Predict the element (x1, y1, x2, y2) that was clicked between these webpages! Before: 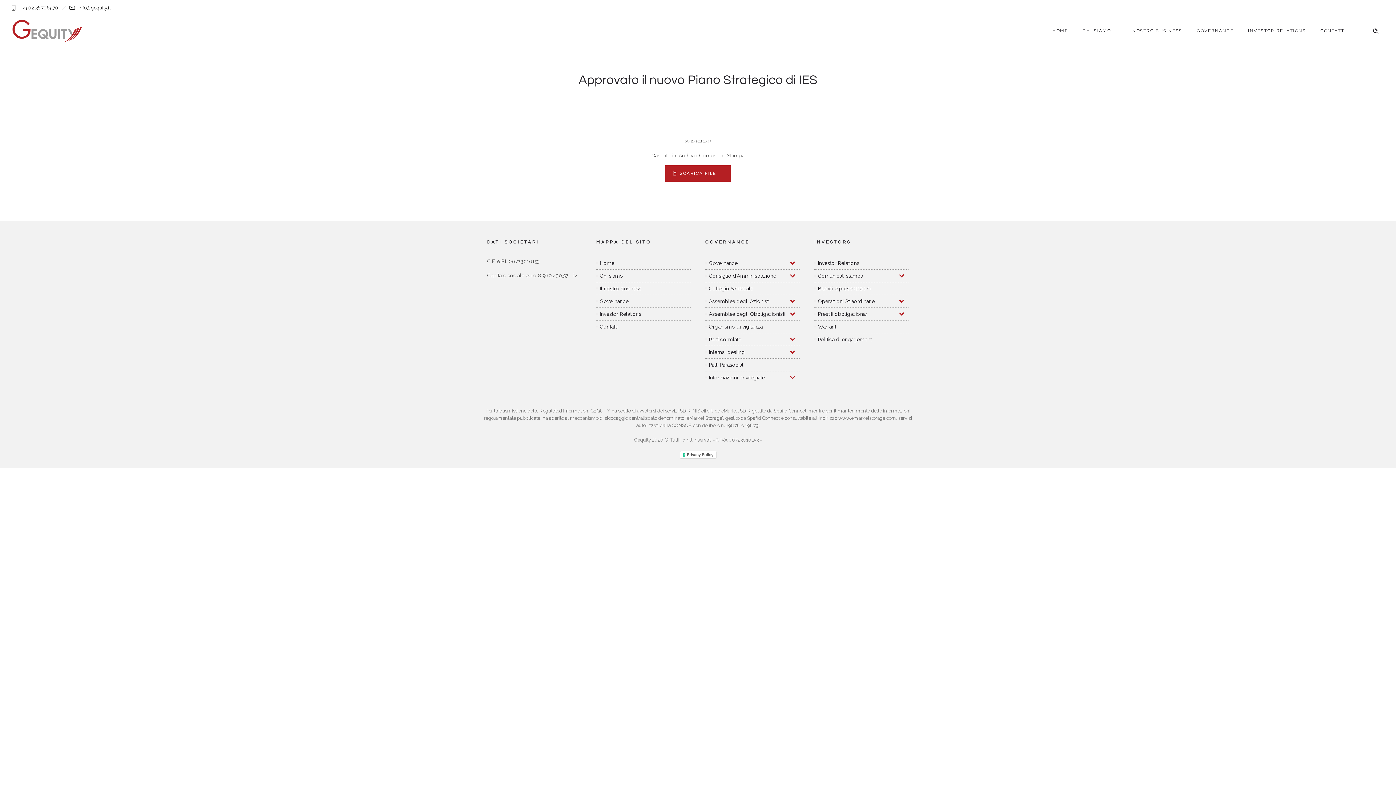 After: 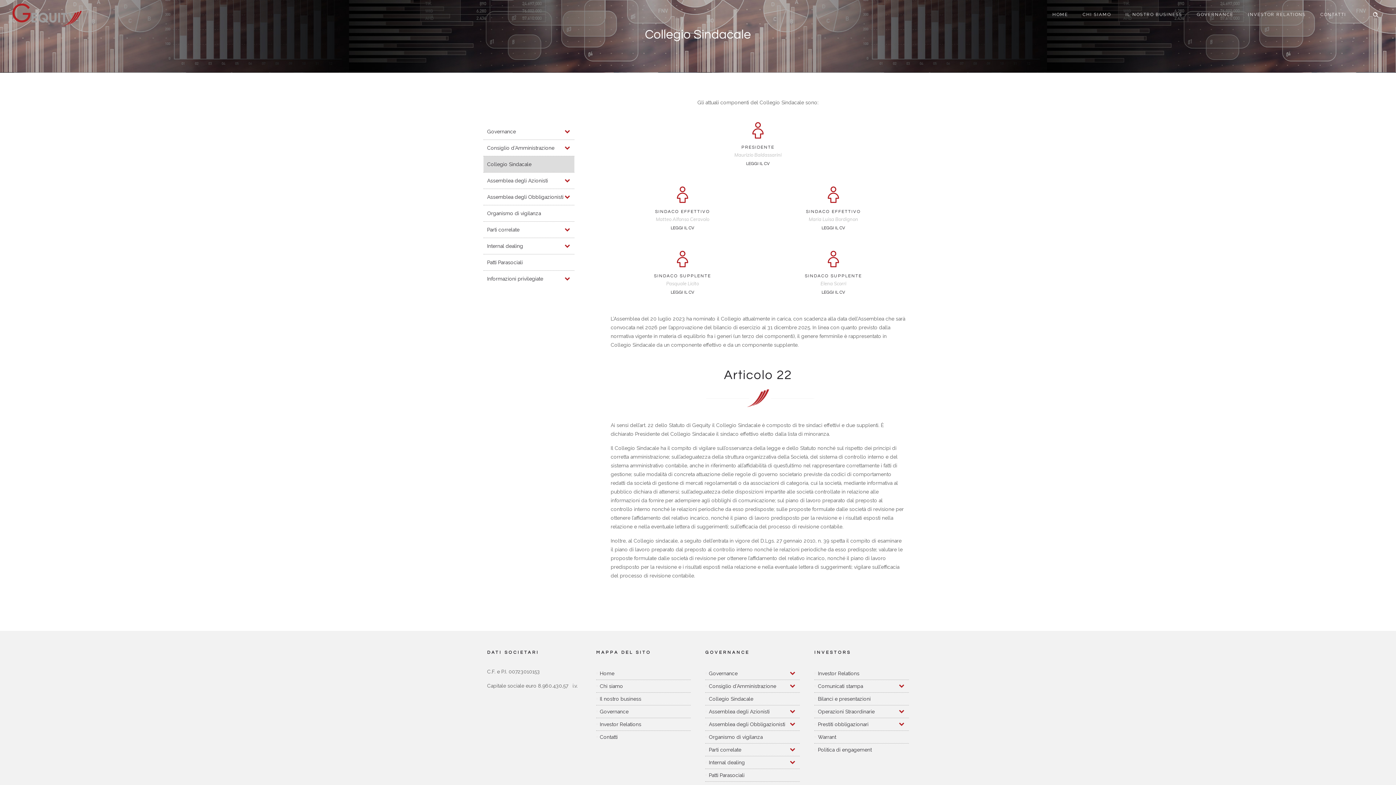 Action: label: Collegio Sindacale bbox: (705, 282, 800, 294)